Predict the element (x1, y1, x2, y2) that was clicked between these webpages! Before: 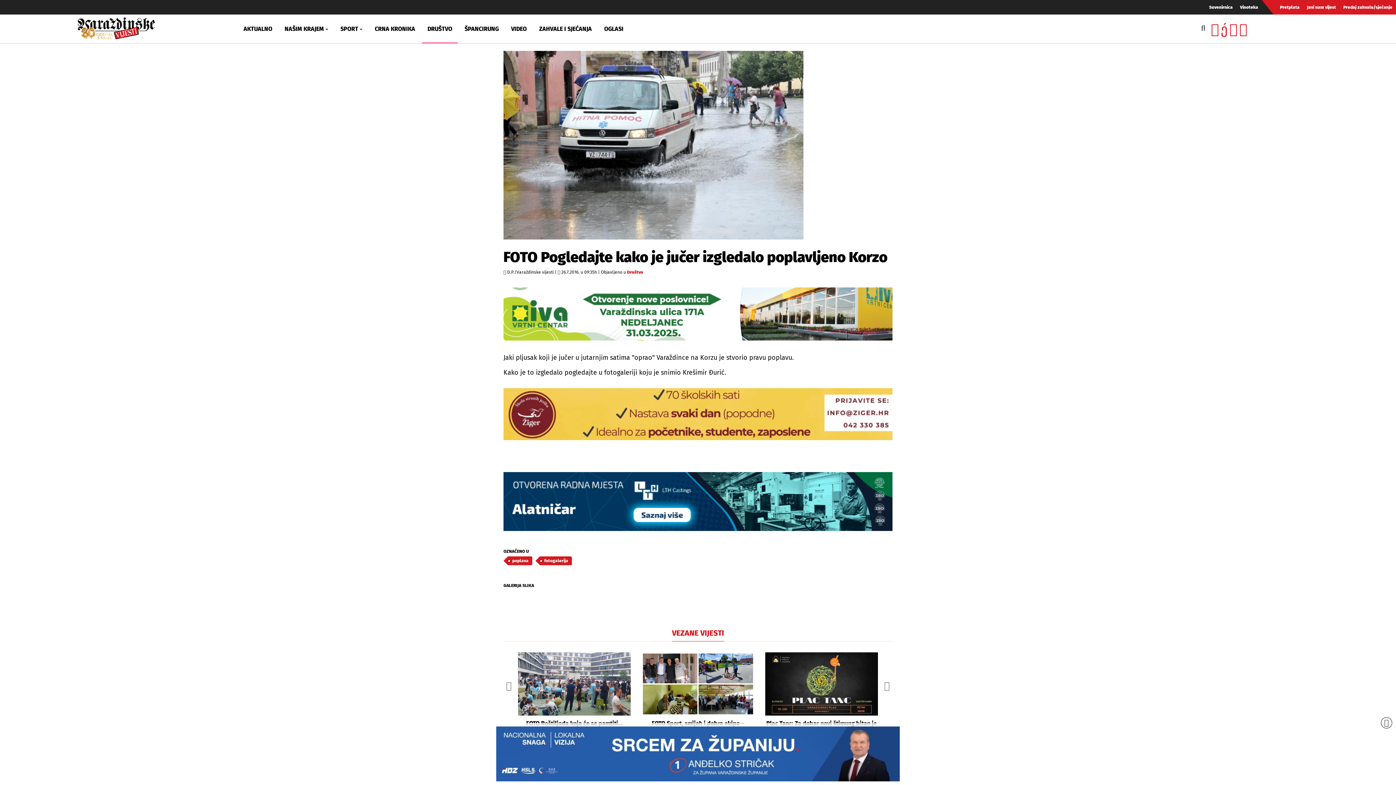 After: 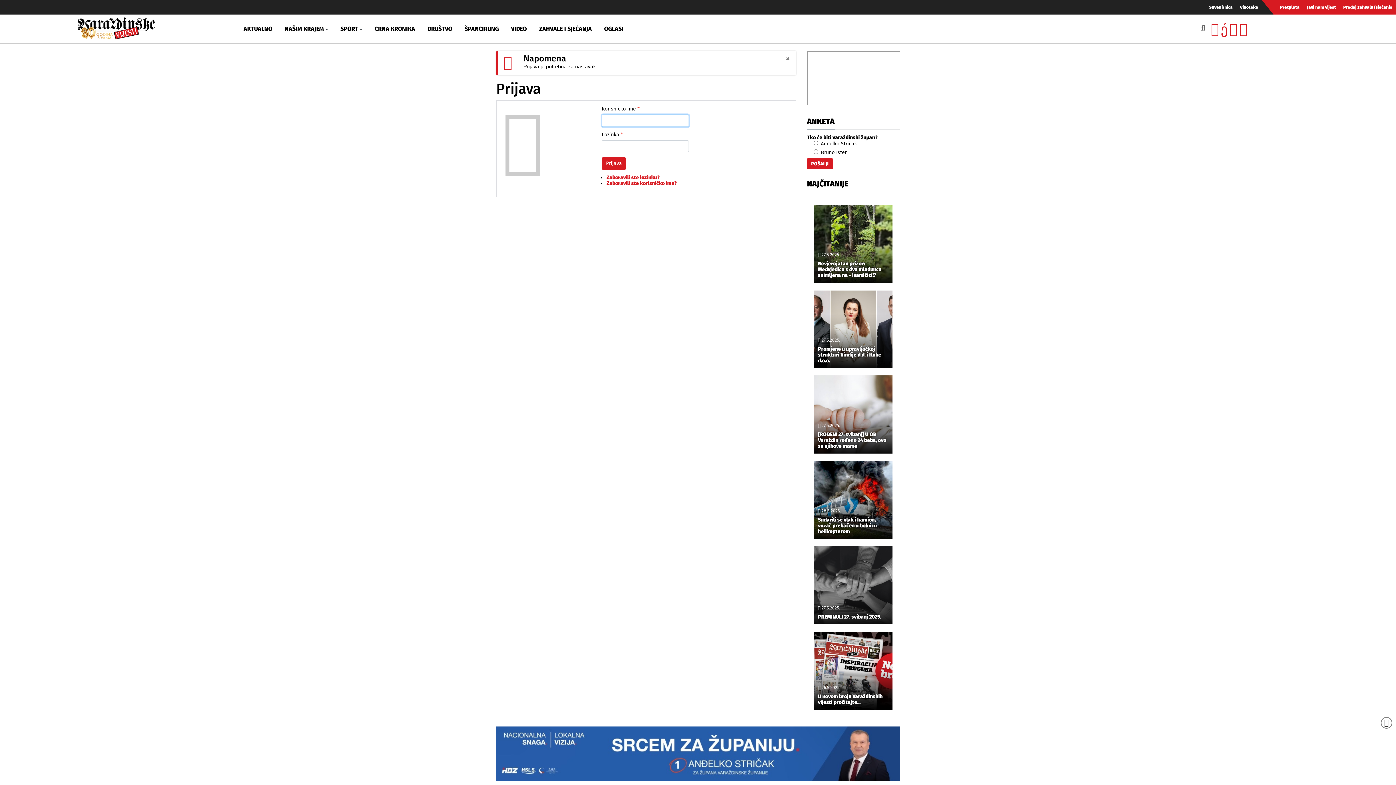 Action: label: Pretplata bbox: (1276, 0, 1303, 14)